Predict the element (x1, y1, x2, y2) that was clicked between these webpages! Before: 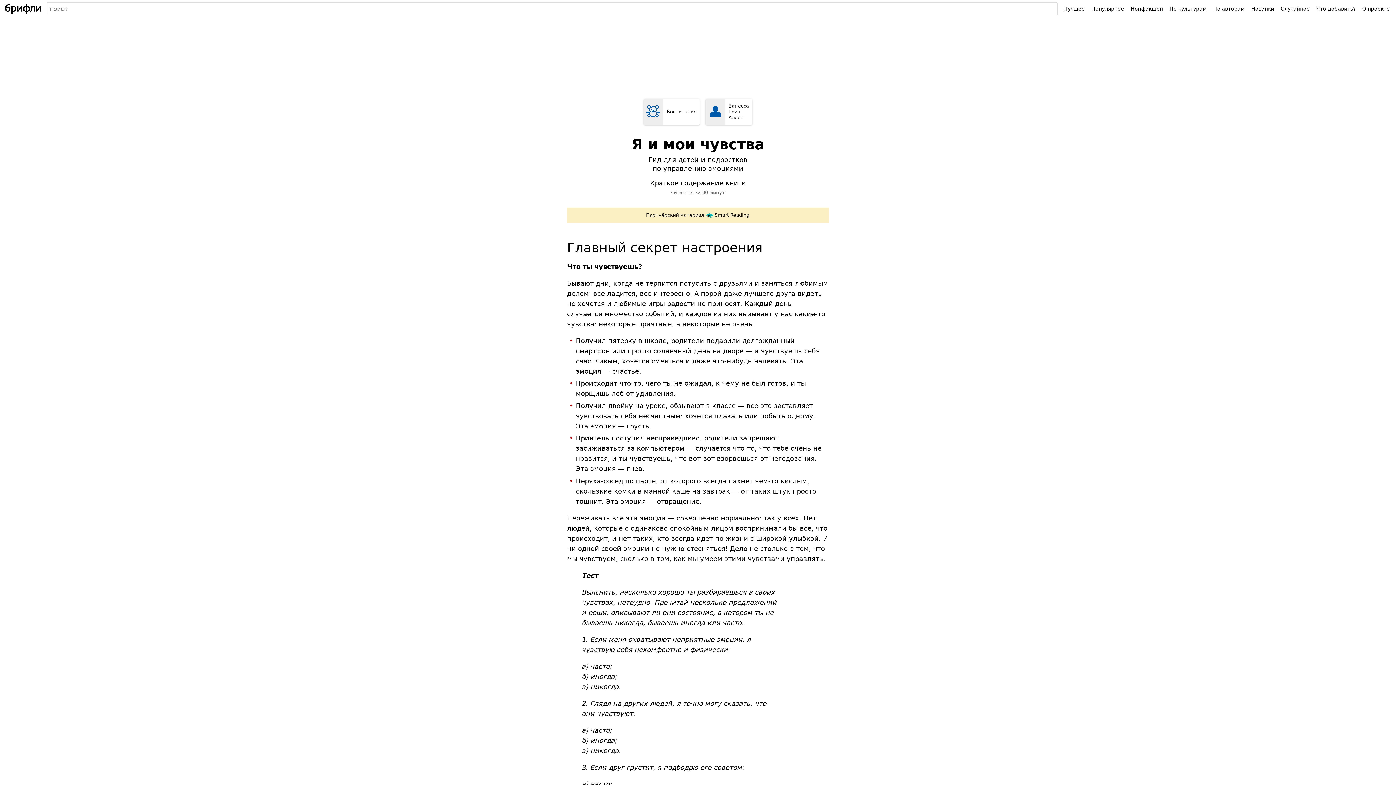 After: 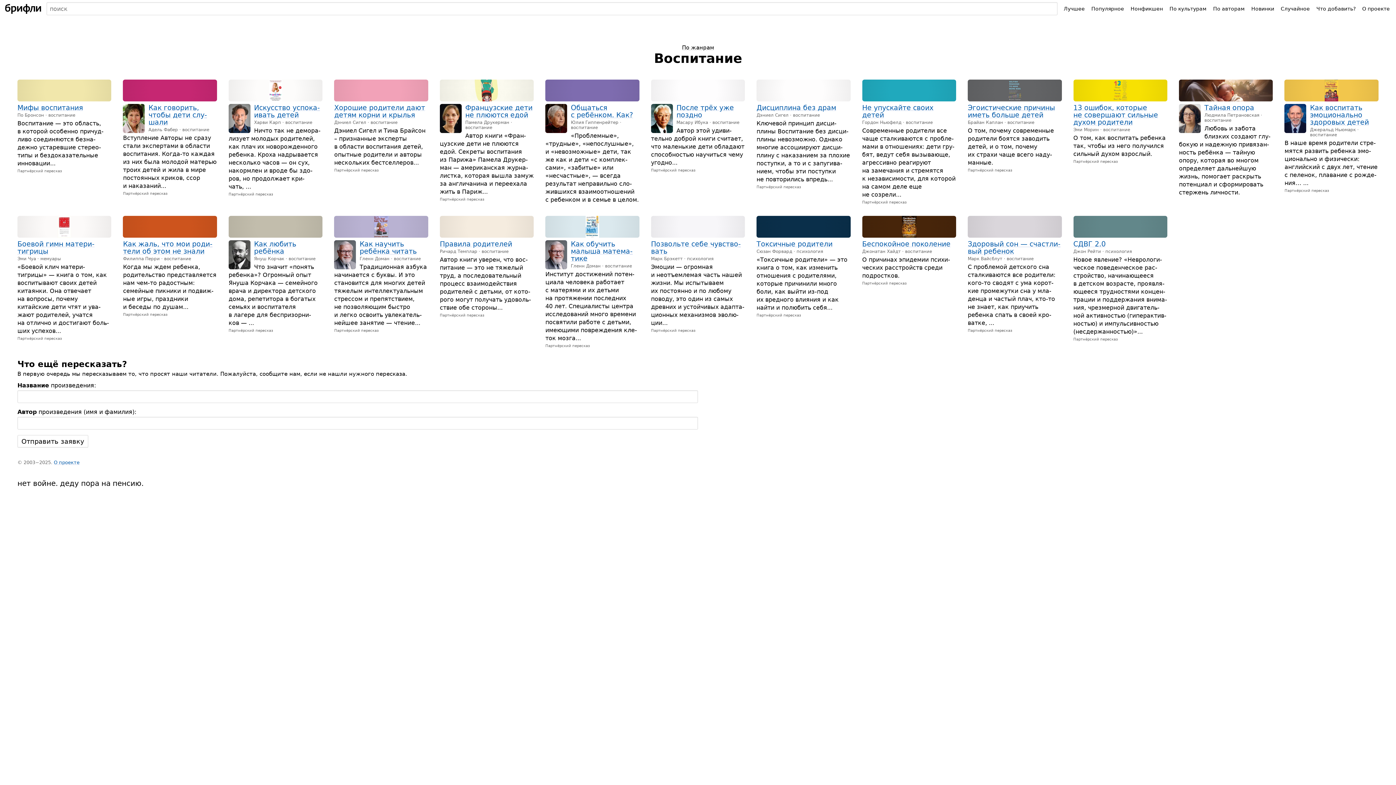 Action: bbox: (644, 98, 700, 125) label: 🧸
Воспитание